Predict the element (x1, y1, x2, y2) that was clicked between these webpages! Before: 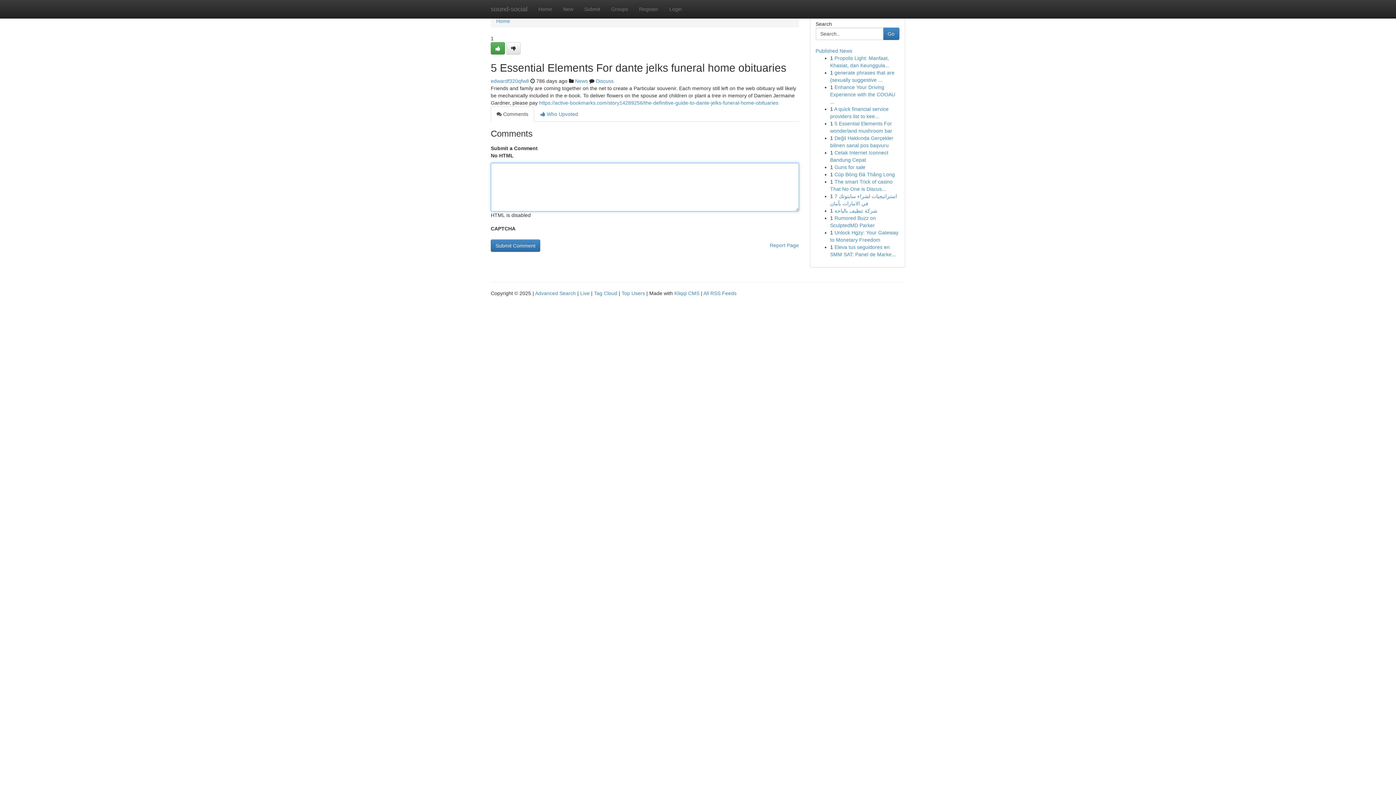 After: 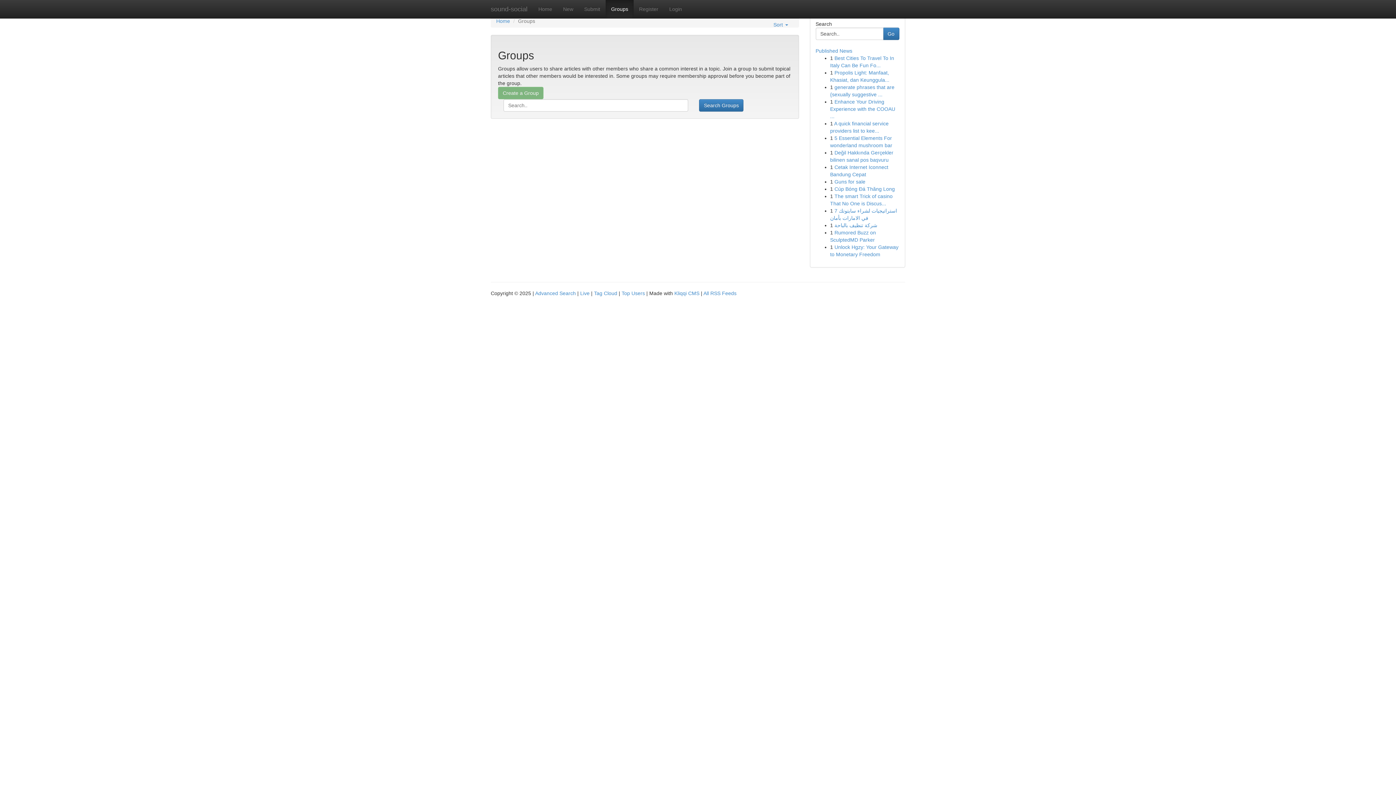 Action: label: Groups bbox: (605, 0, 633, 18)